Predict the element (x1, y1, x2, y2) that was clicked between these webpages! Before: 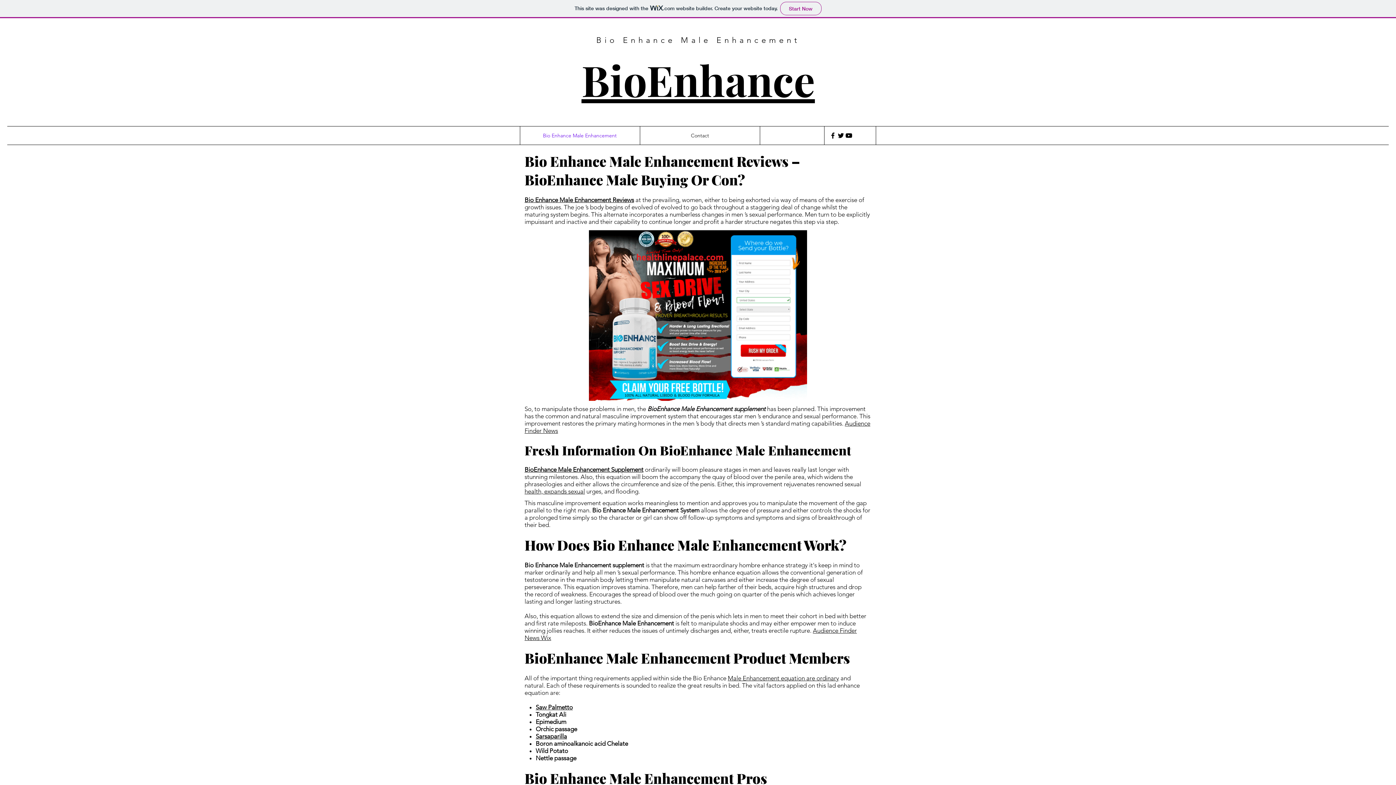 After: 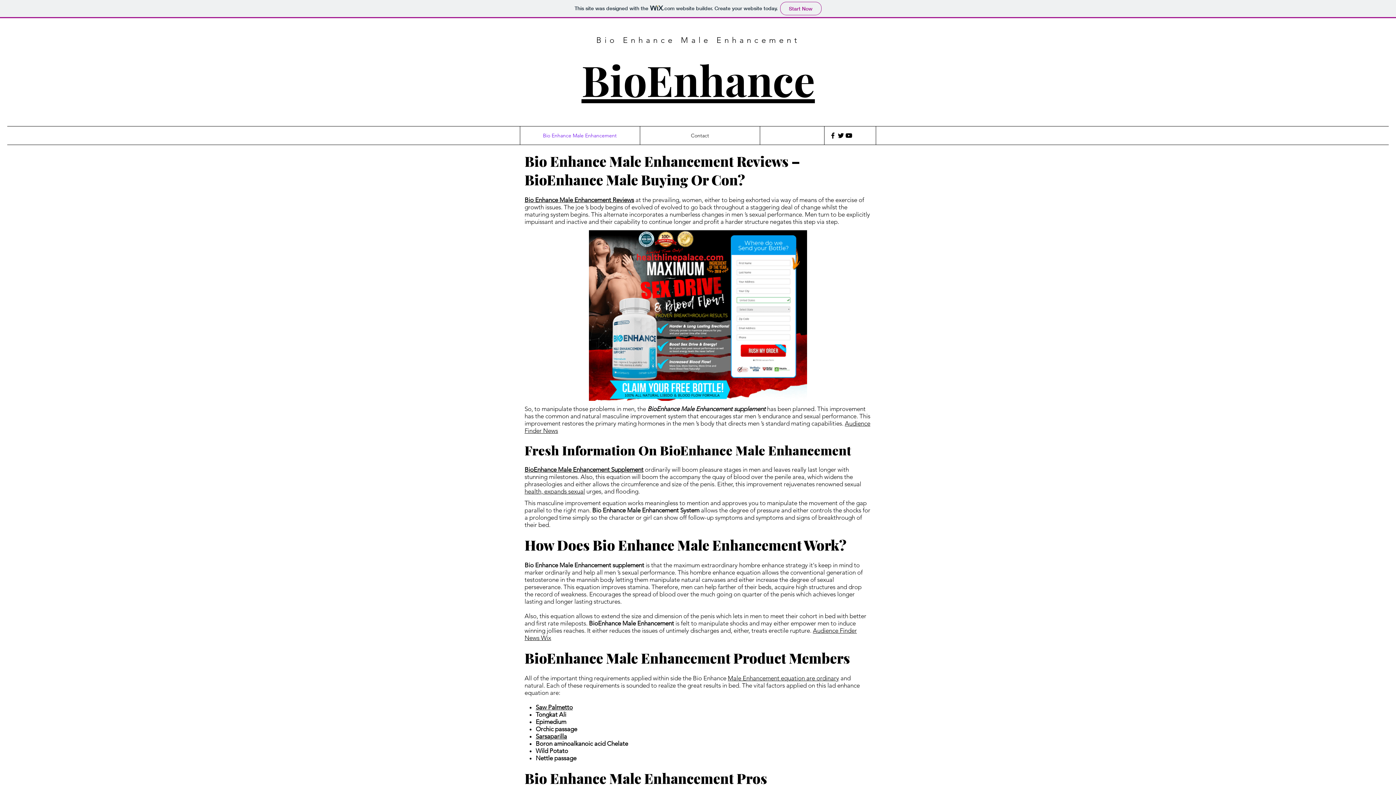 Action: label: Saw Palmetto bbox: (535, 704, 572, 711)